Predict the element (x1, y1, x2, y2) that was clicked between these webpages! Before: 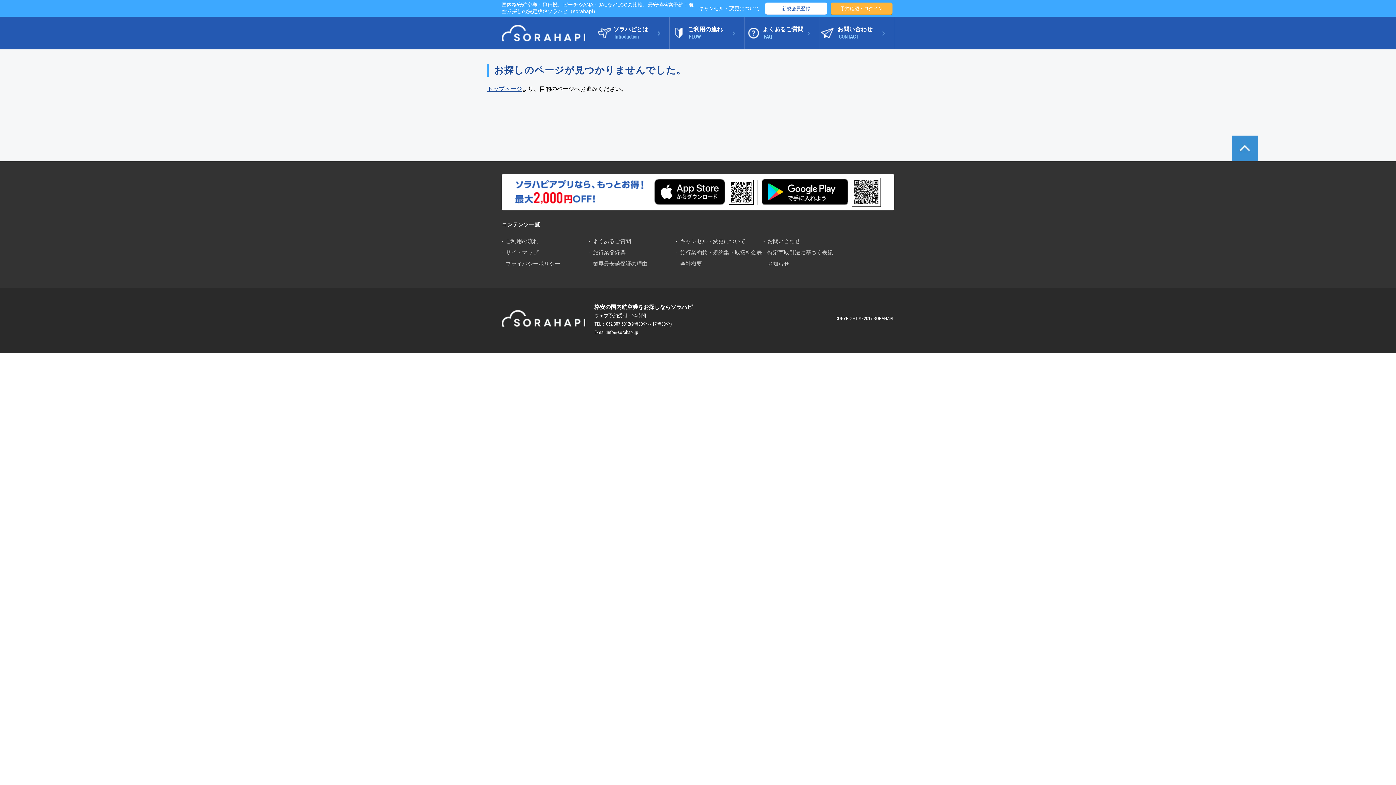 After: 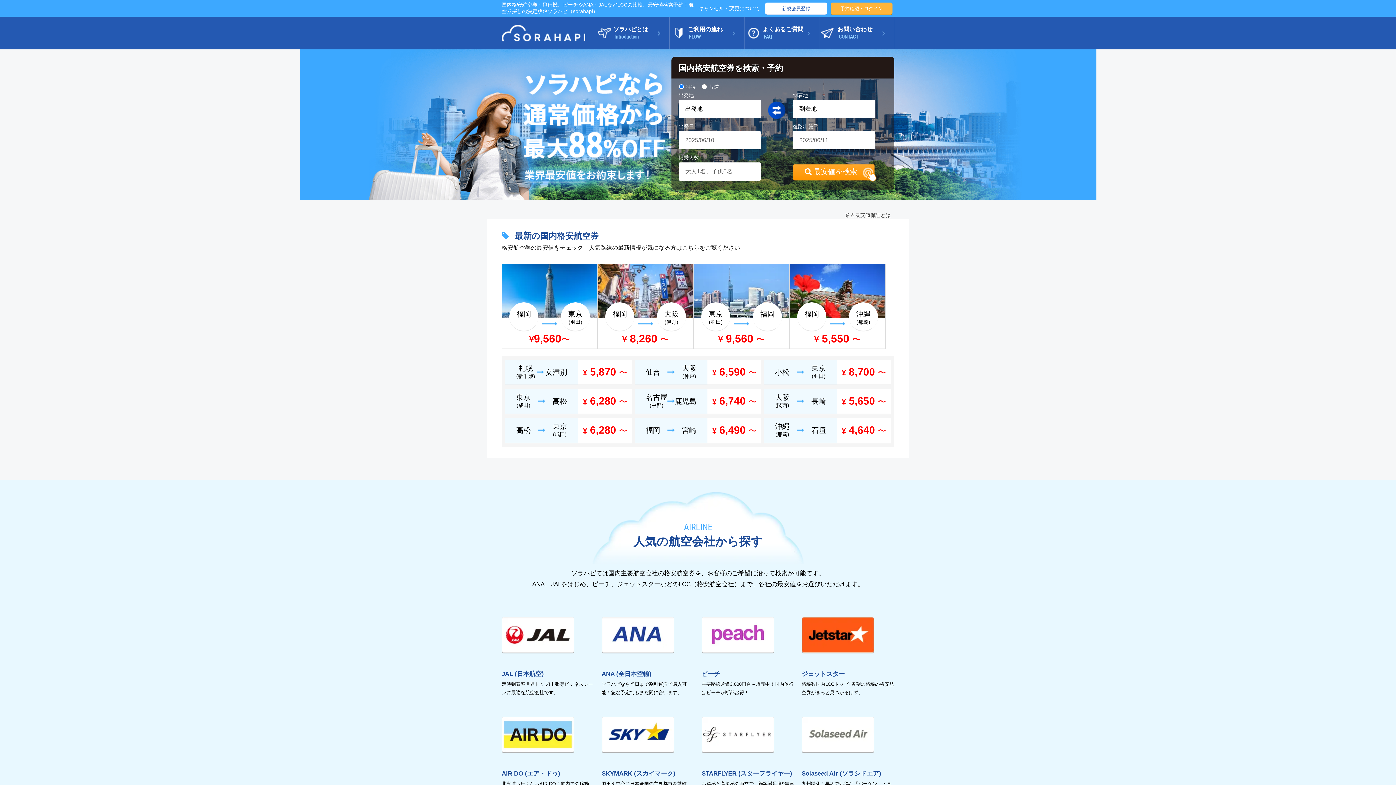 Action: label: トップページ bbox: (487, 85, 522, 92)